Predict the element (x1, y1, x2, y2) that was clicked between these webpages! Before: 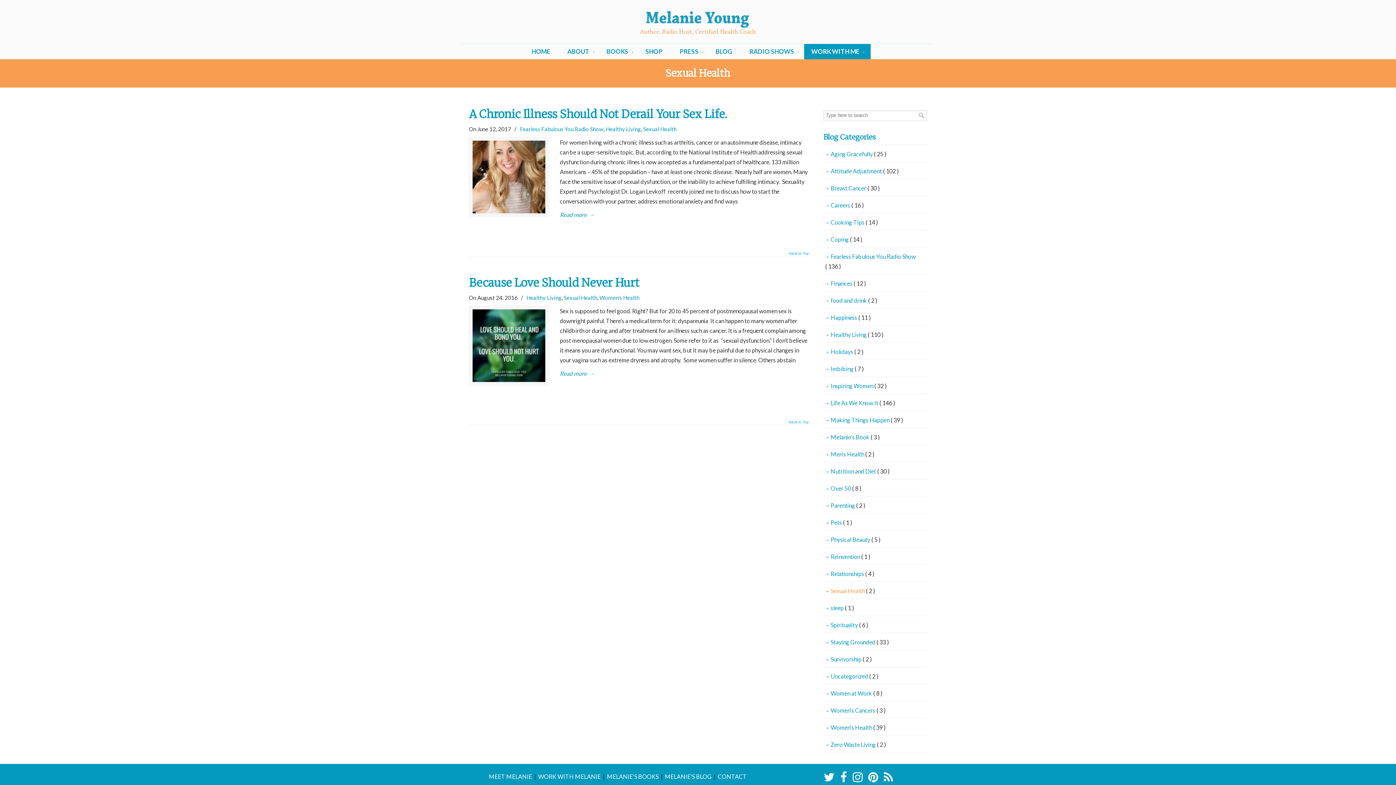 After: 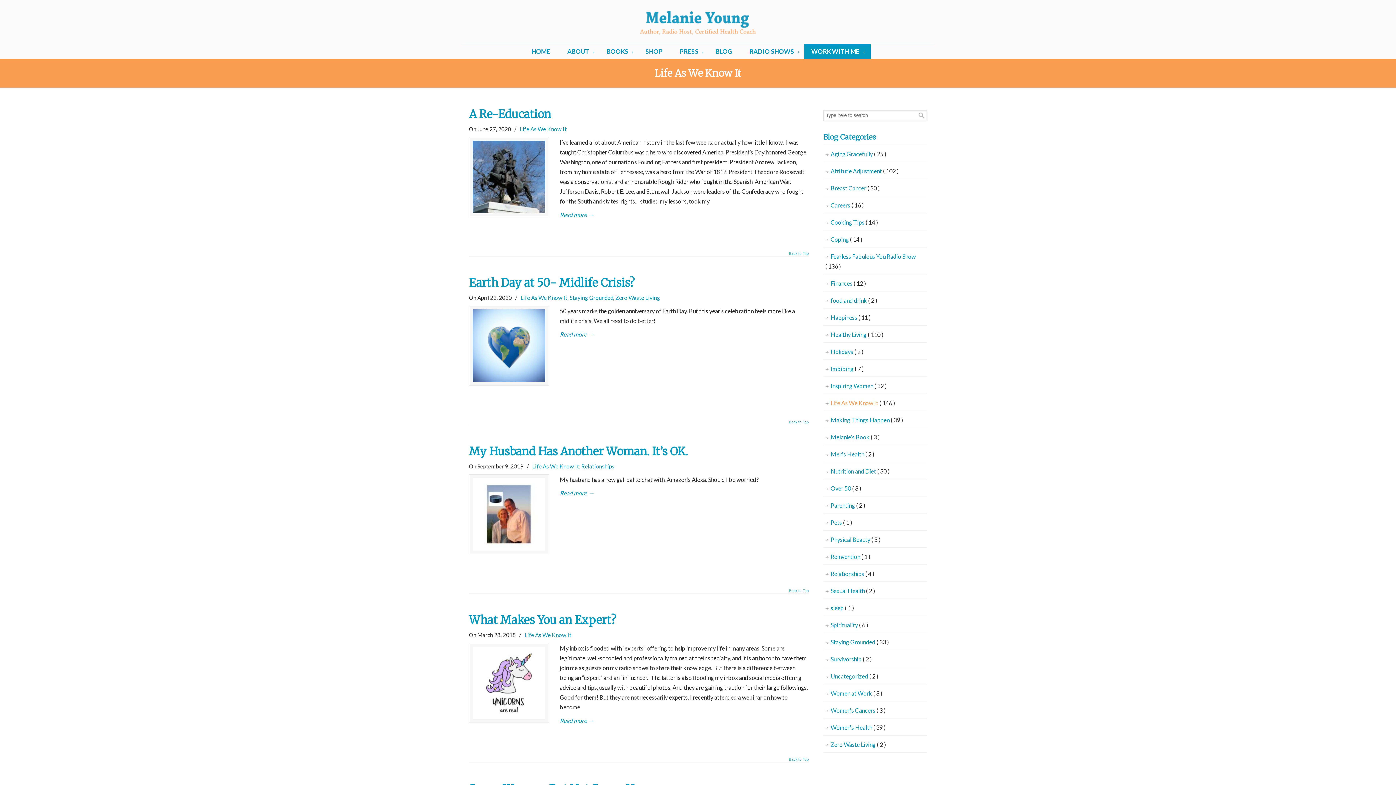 Action: bbox: (823, 394, 927, 411) label: Life As We Know It ( 146 )